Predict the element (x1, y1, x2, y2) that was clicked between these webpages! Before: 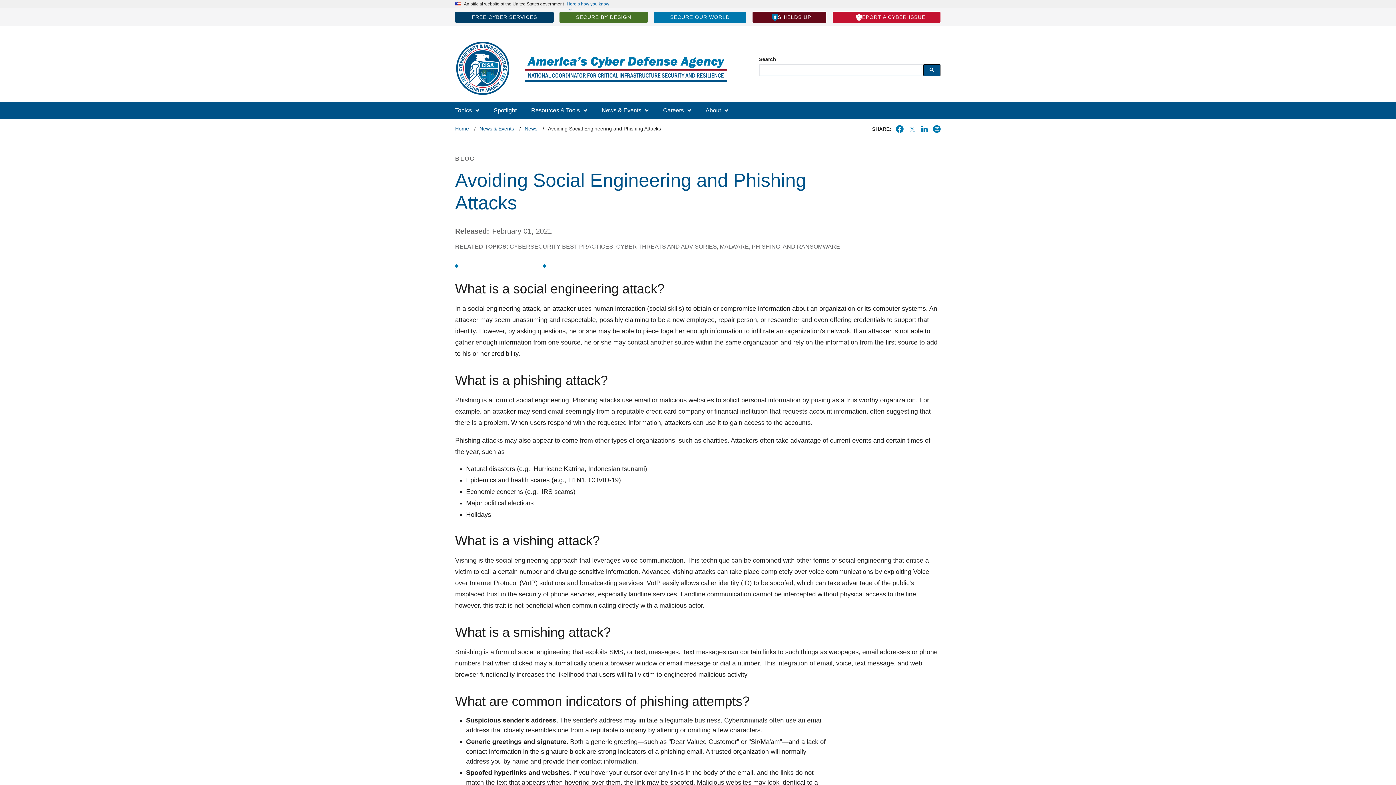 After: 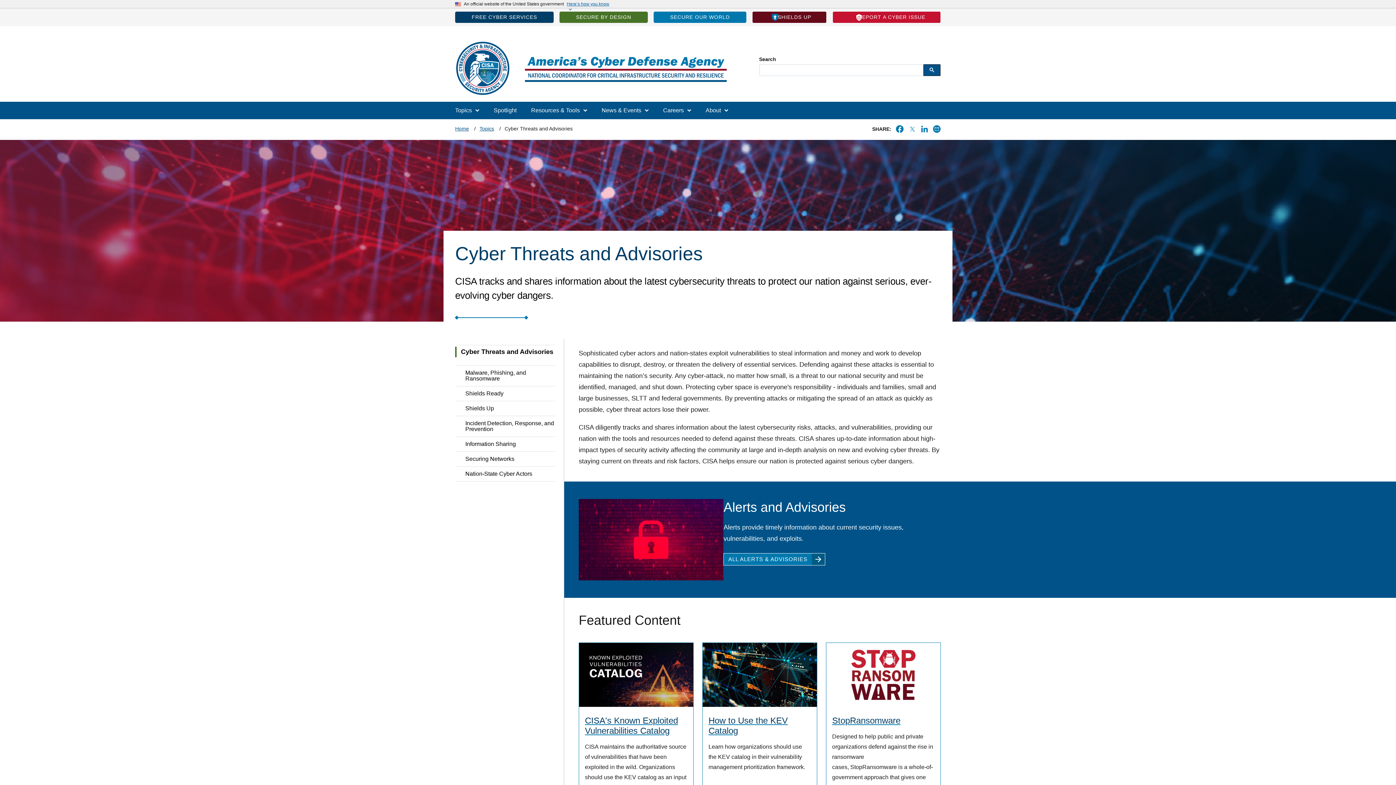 Action: label: CYBER THREATS AND ADVISORIES bbox: (616, 243, 717, 249)